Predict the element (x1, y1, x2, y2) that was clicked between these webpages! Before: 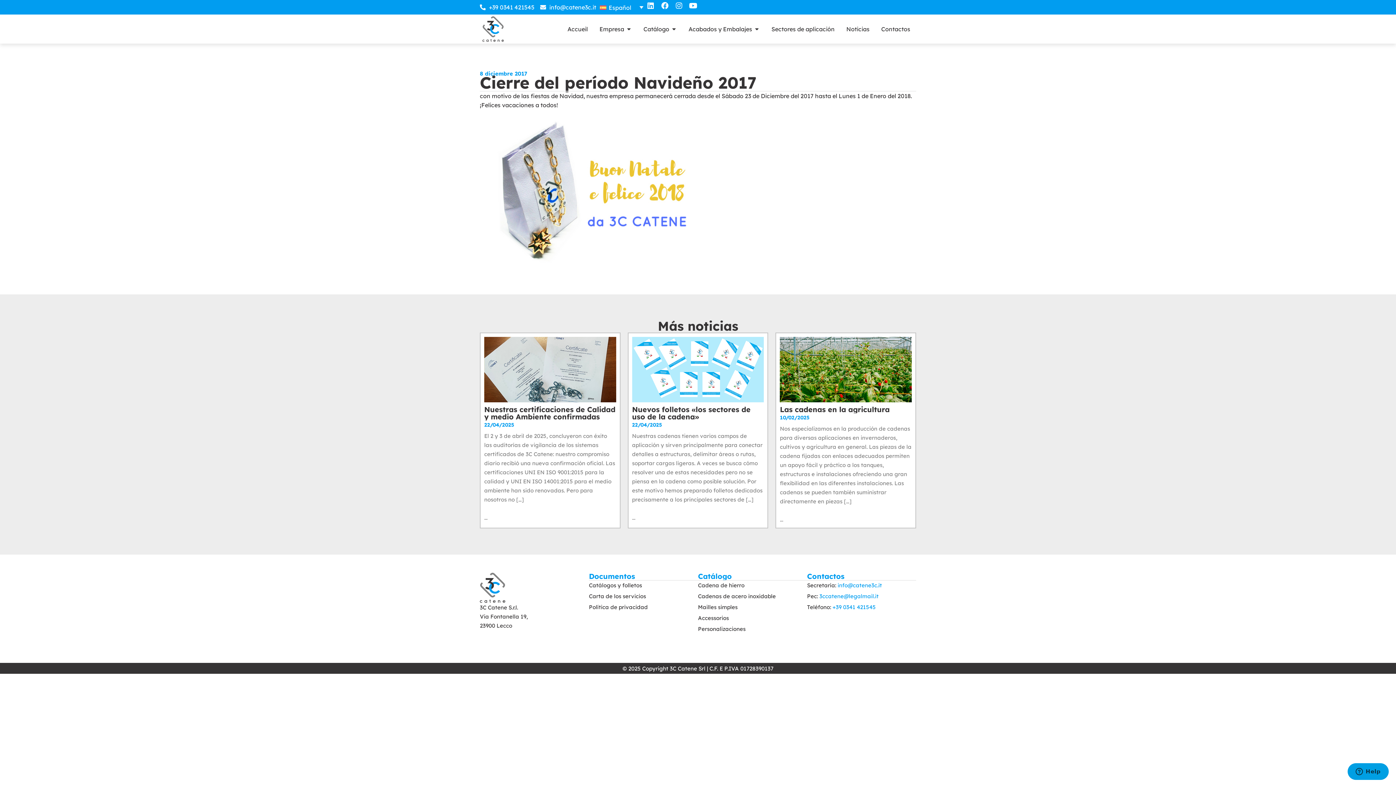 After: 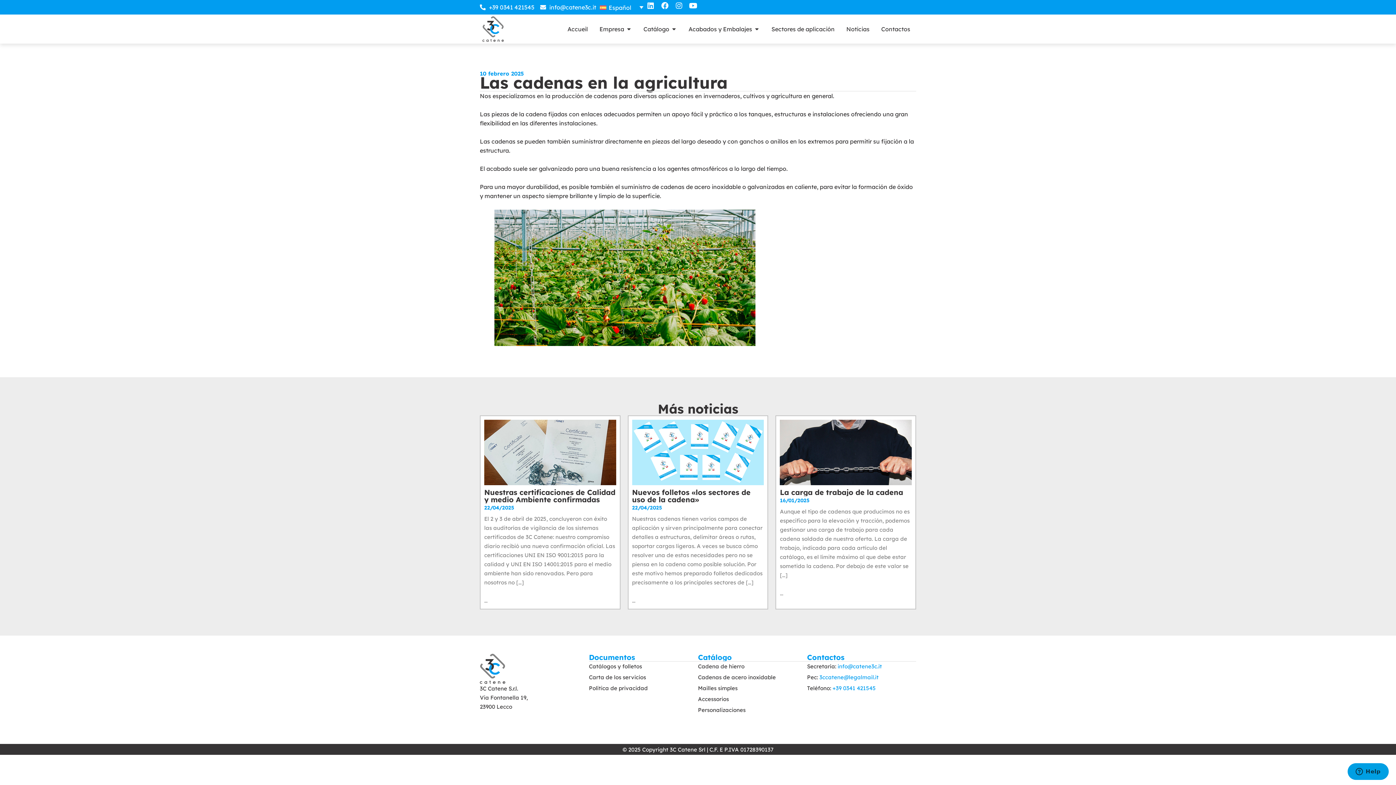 Action: bbox: (775, 332, 916, 528) label: Las cadenas en la agricultura
10/02/2025

Nos especializamos en la producción de cadenas para diversas aplicaciones en invernaderos, cultivos y agricultura en general. Las piezas de la cadena fijadas con enlaces adecuados permiten un apoyo fácil y práctico a los tanques, estructuras e instalaciones ofreciendo una gran flexibilidad en las diferentes instalaciones. Las cadenas se pueden también suministrar directamente en piezas […]

...